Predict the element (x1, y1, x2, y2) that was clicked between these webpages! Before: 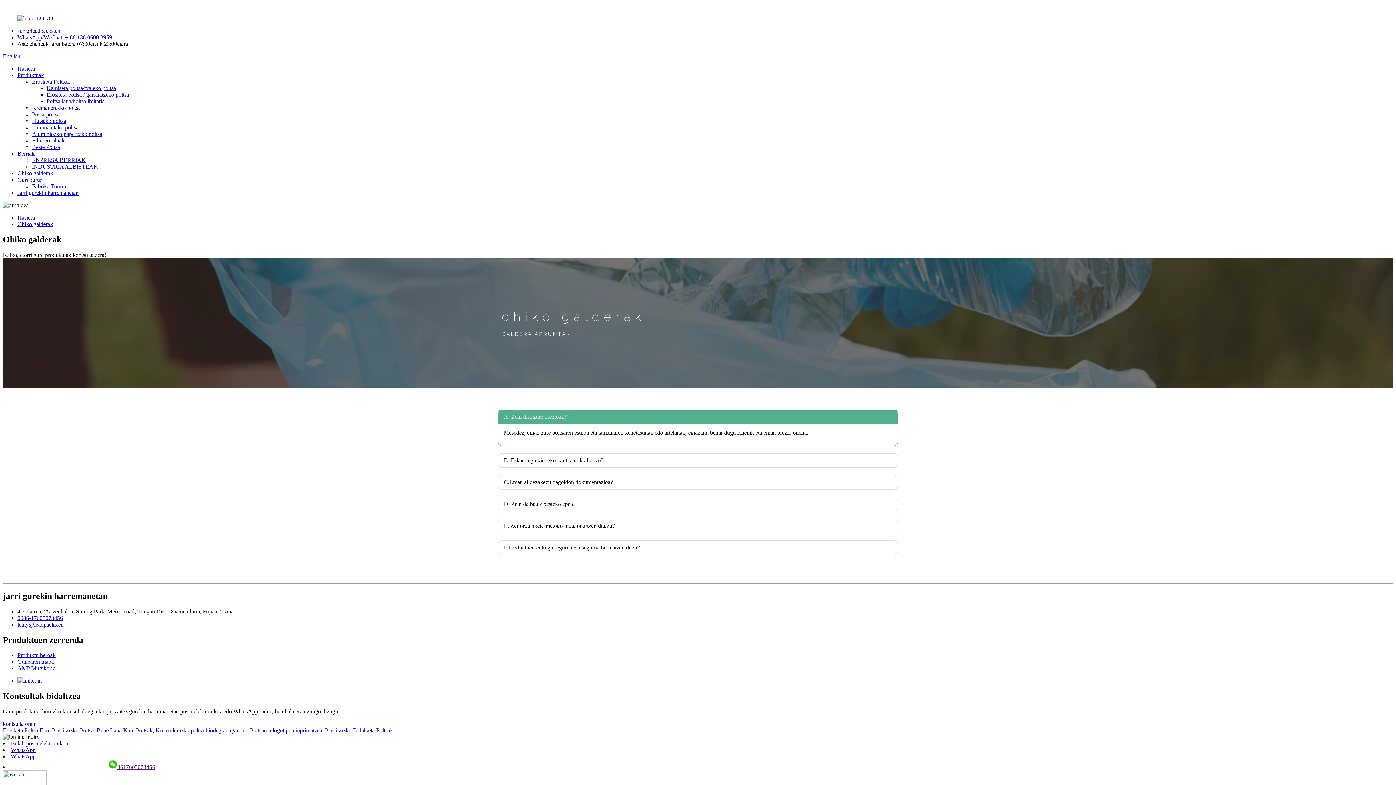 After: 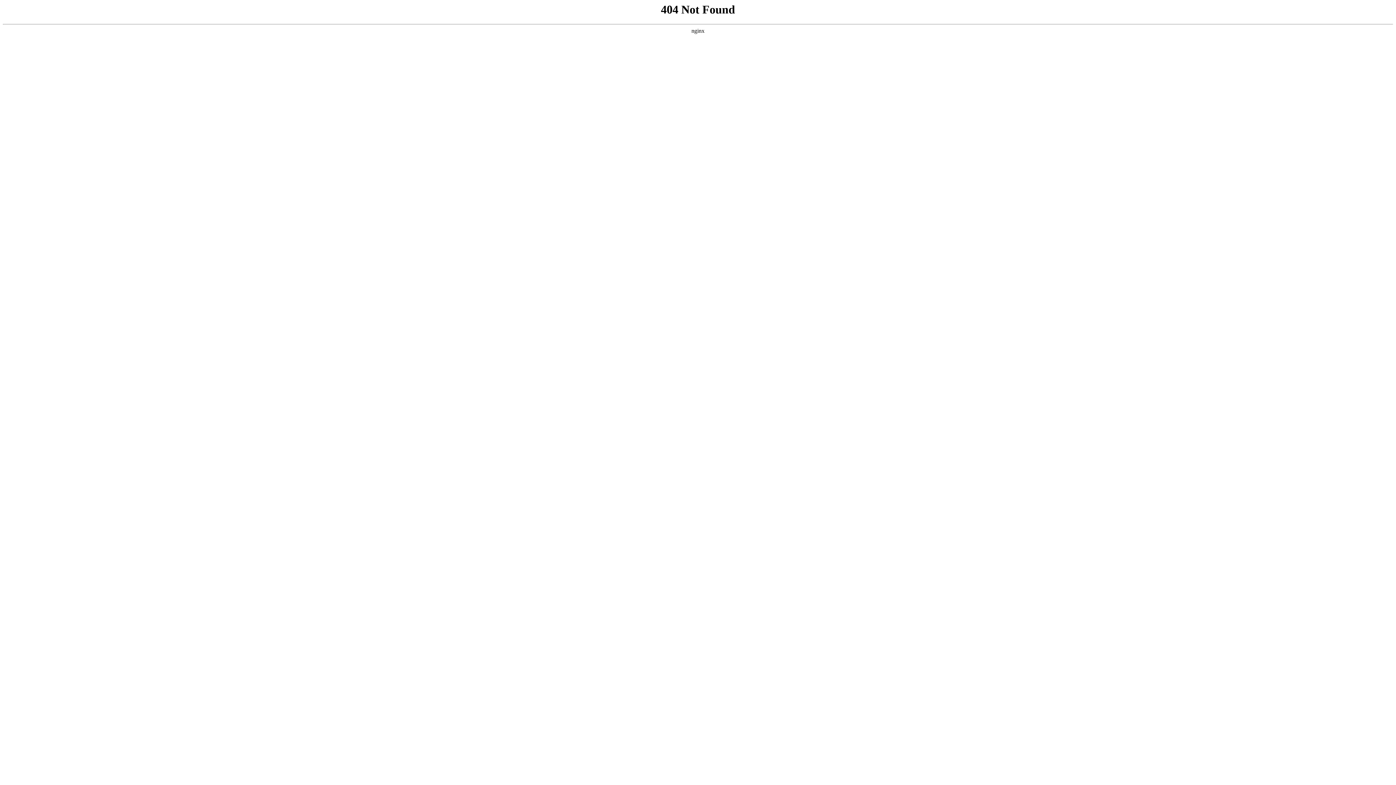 Action: label: Erosketa Poltsa Eko bbox: (2, 727, 49, 733)